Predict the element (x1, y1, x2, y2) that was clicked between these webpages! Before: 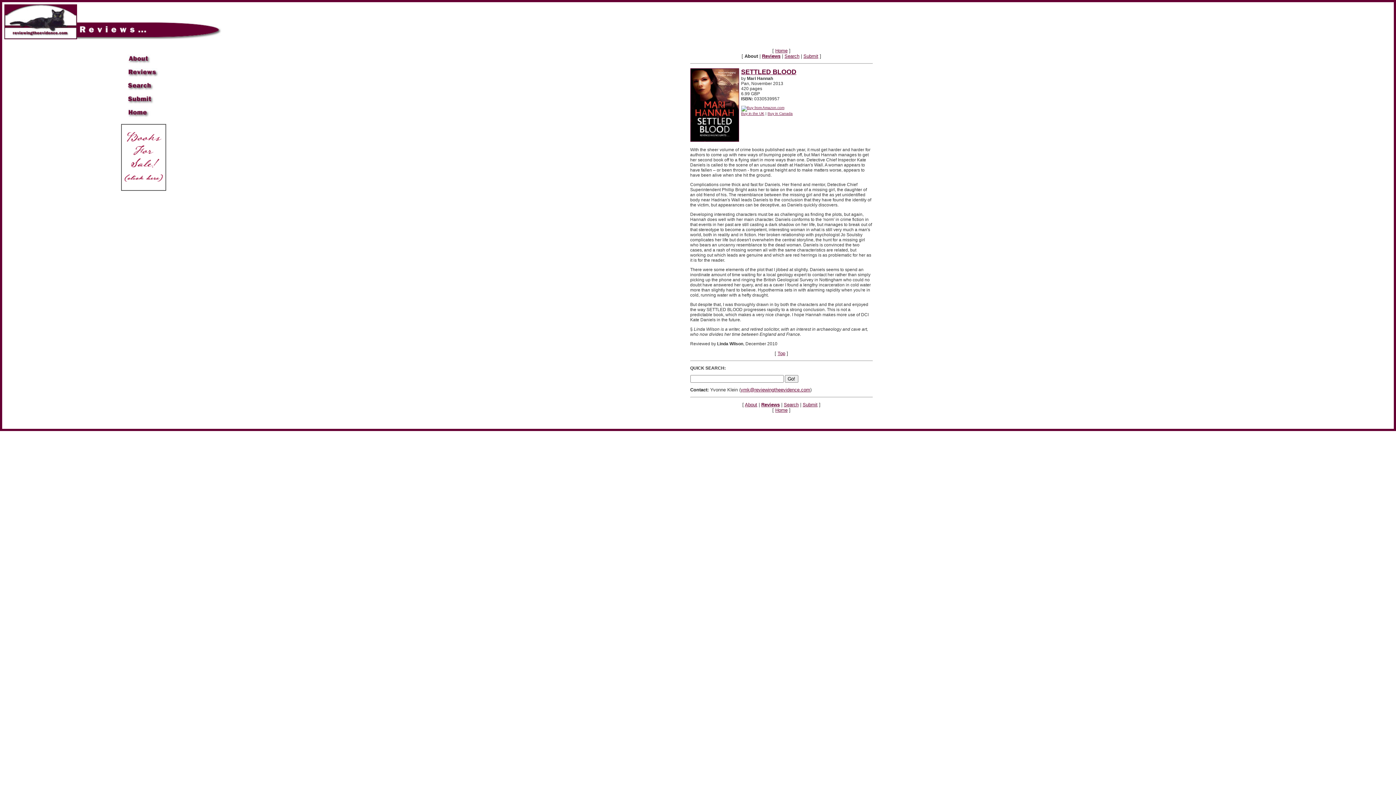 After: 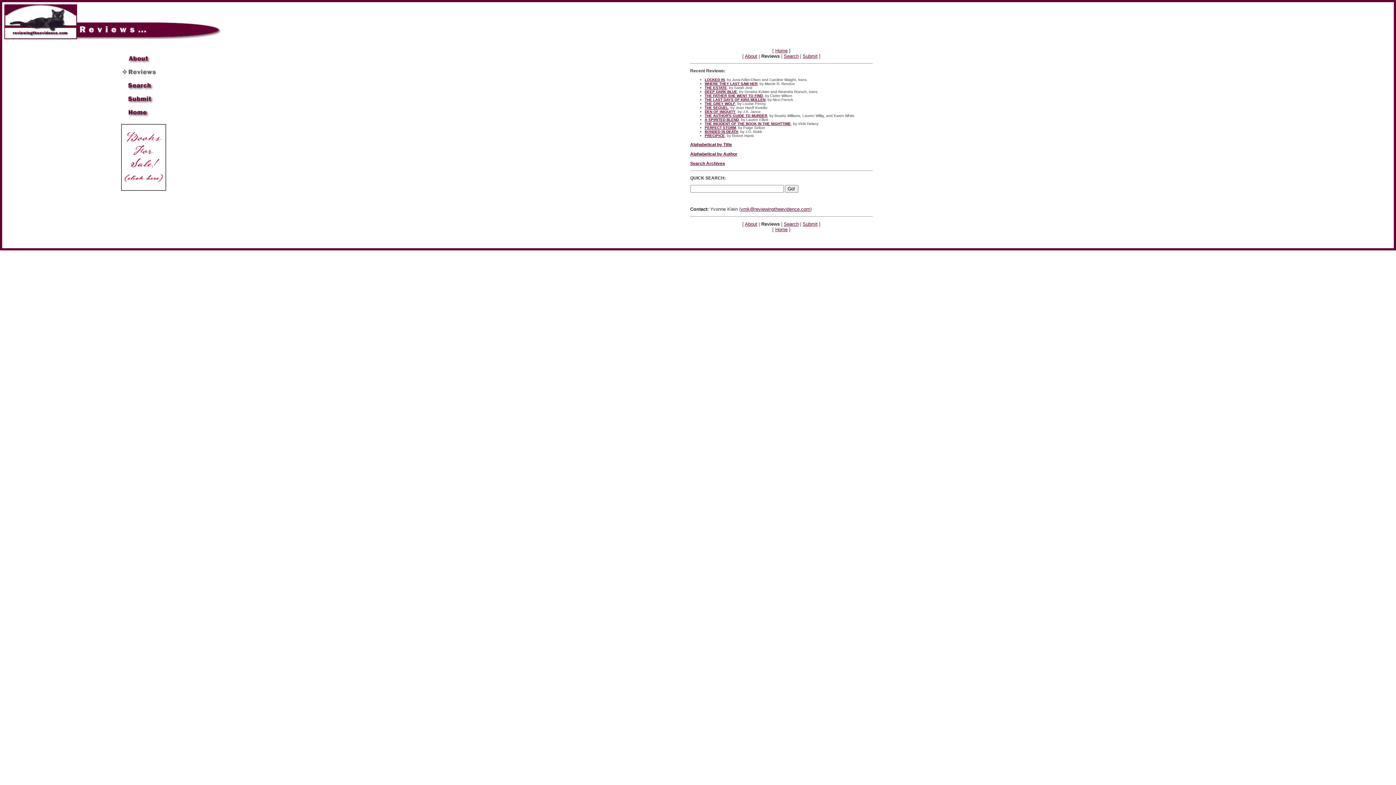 Action: bbox: (121, 73, 165, 77)